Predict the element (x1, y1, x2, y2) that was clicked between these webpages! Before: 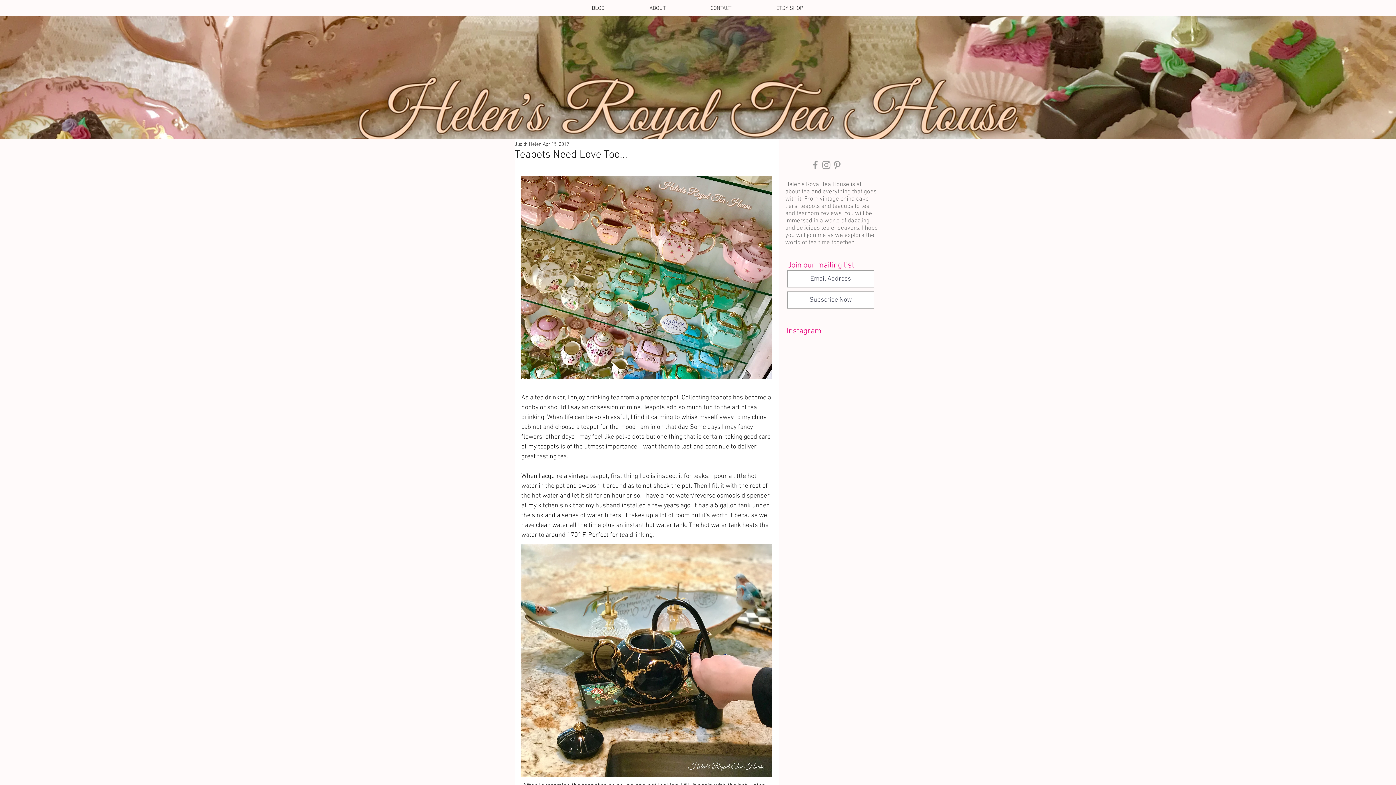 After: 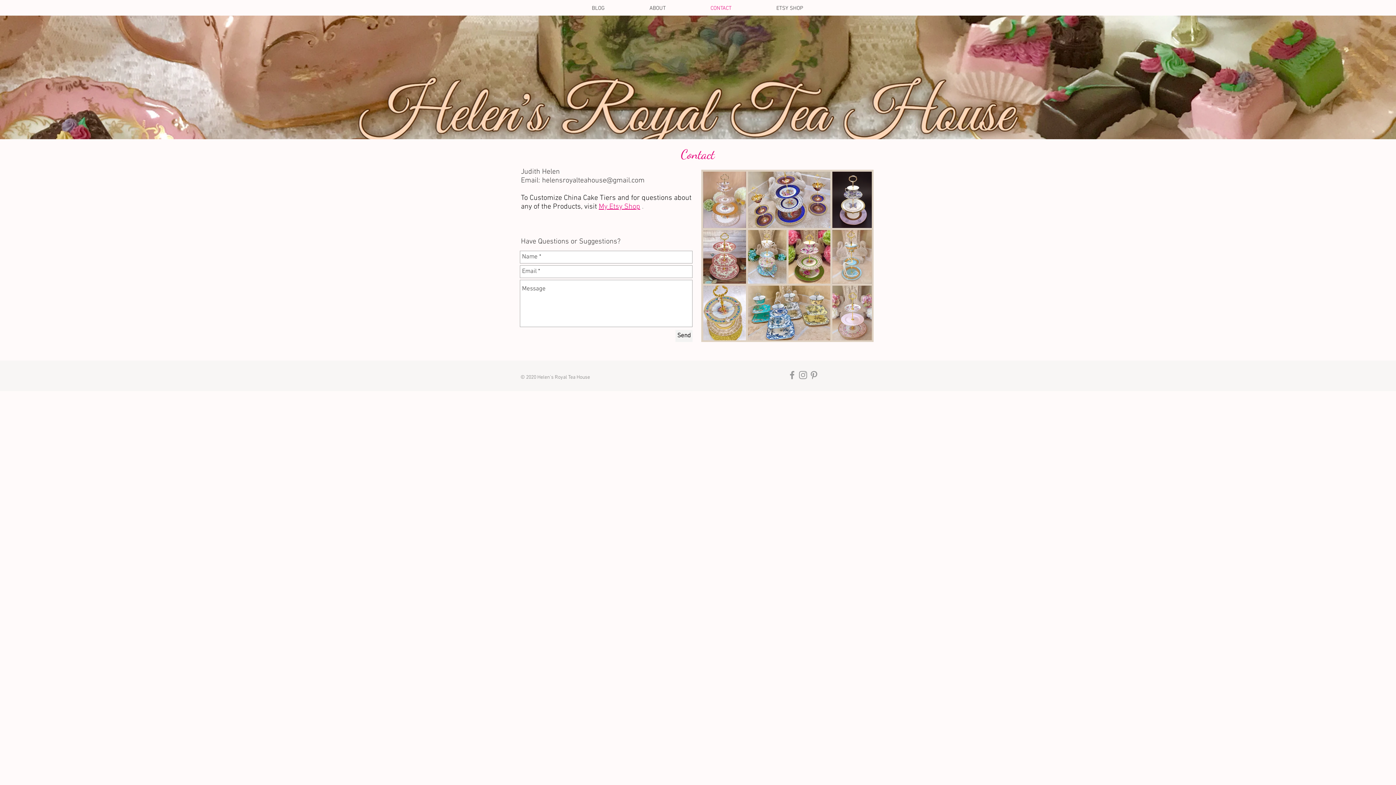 Action: bbox: (688, 1, 754, 15) label: CONTACT